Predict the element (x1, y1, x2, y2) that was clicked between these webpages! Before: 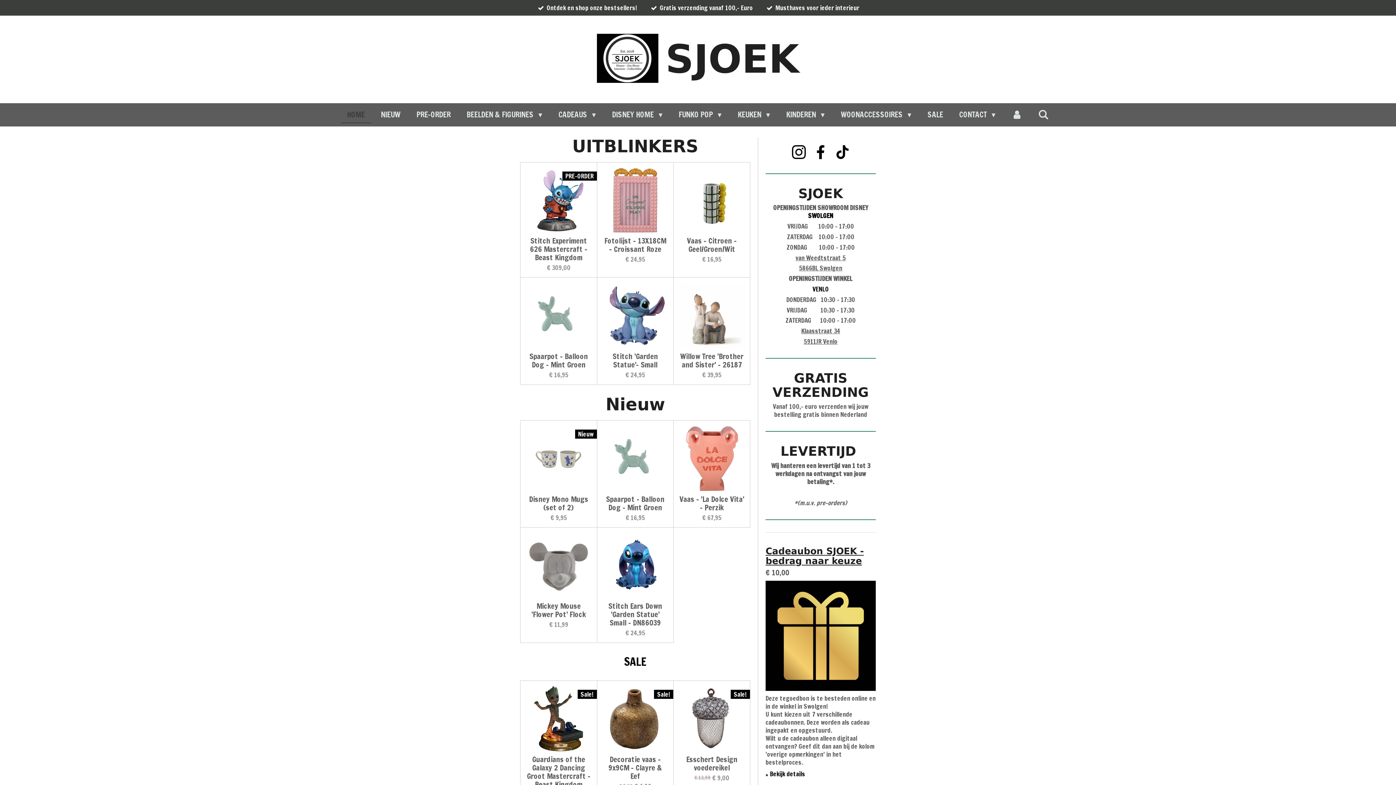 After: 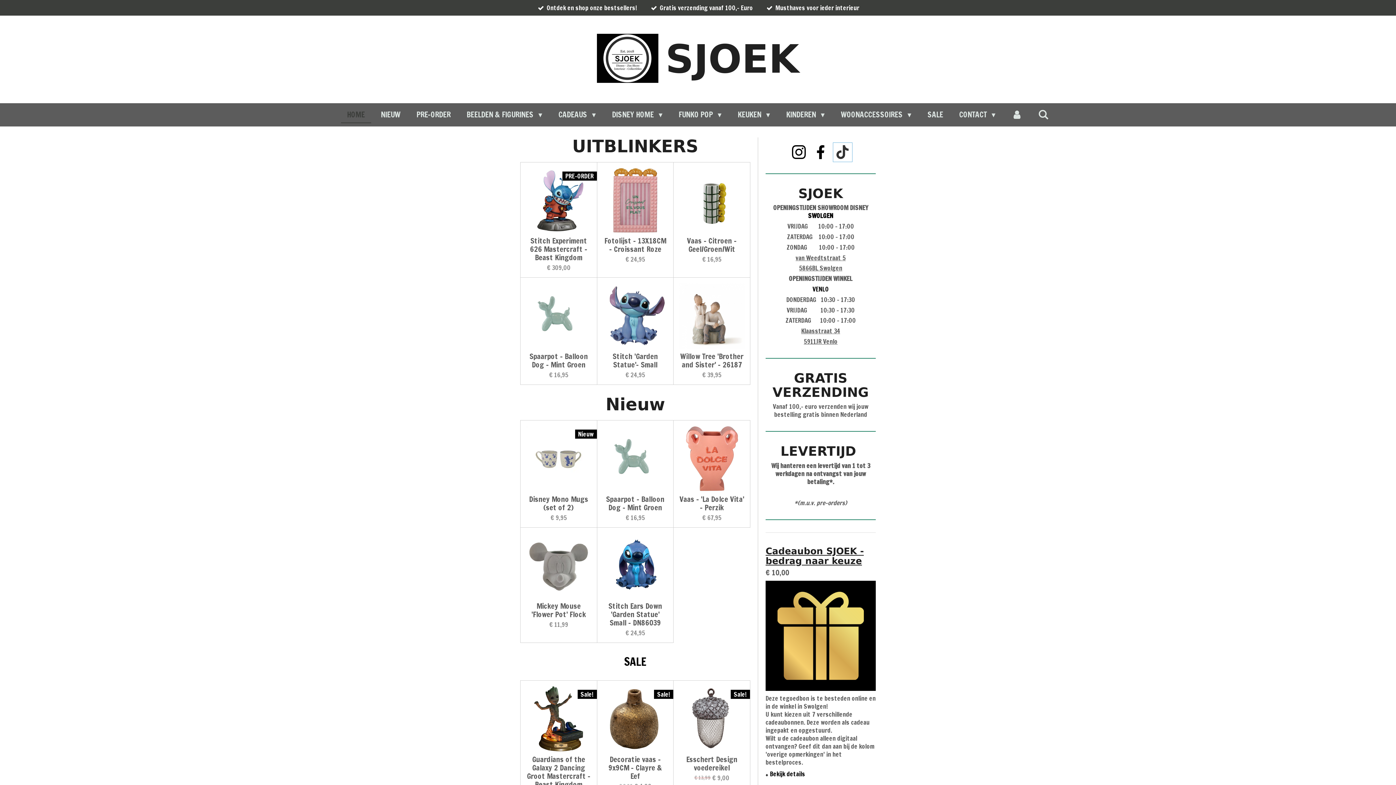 Action: bbox: (834, 143, 851, 160)